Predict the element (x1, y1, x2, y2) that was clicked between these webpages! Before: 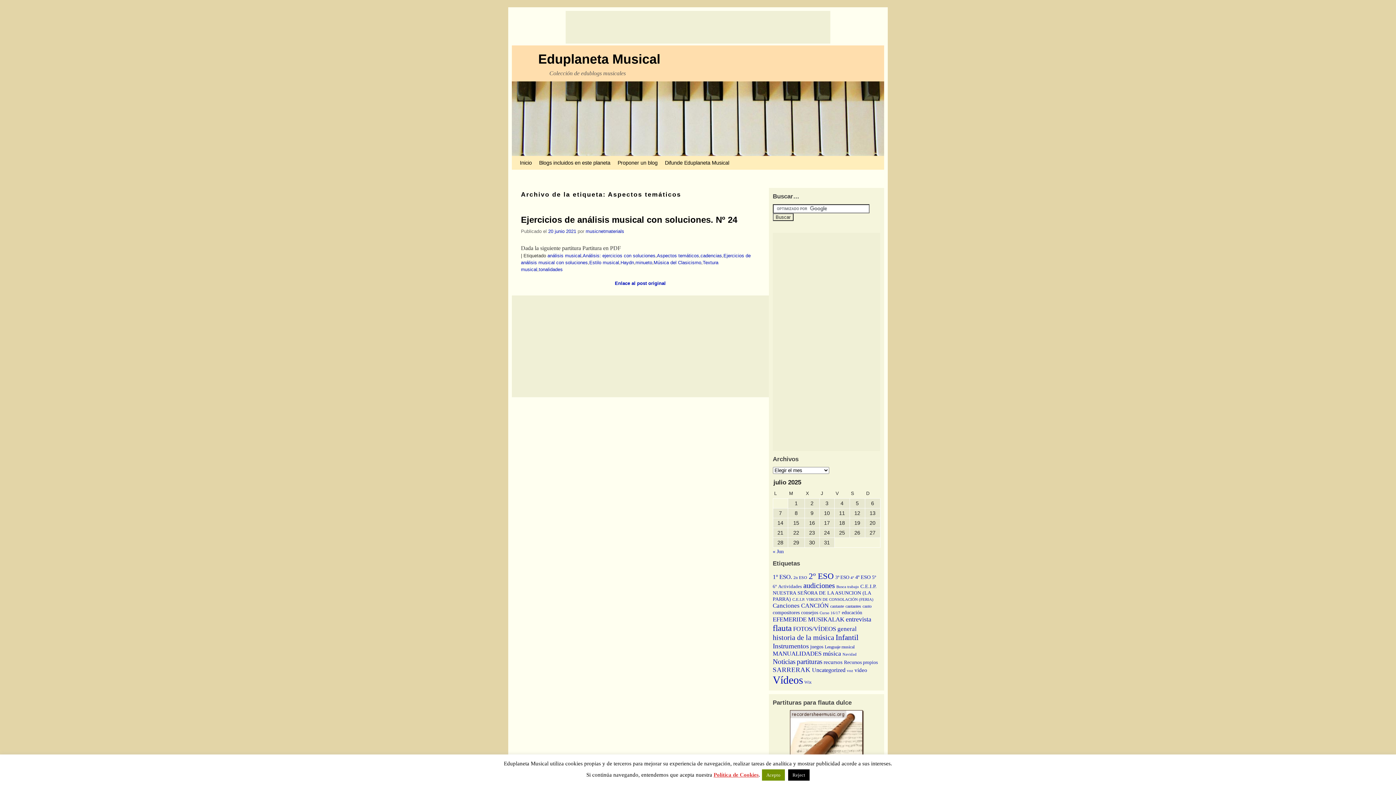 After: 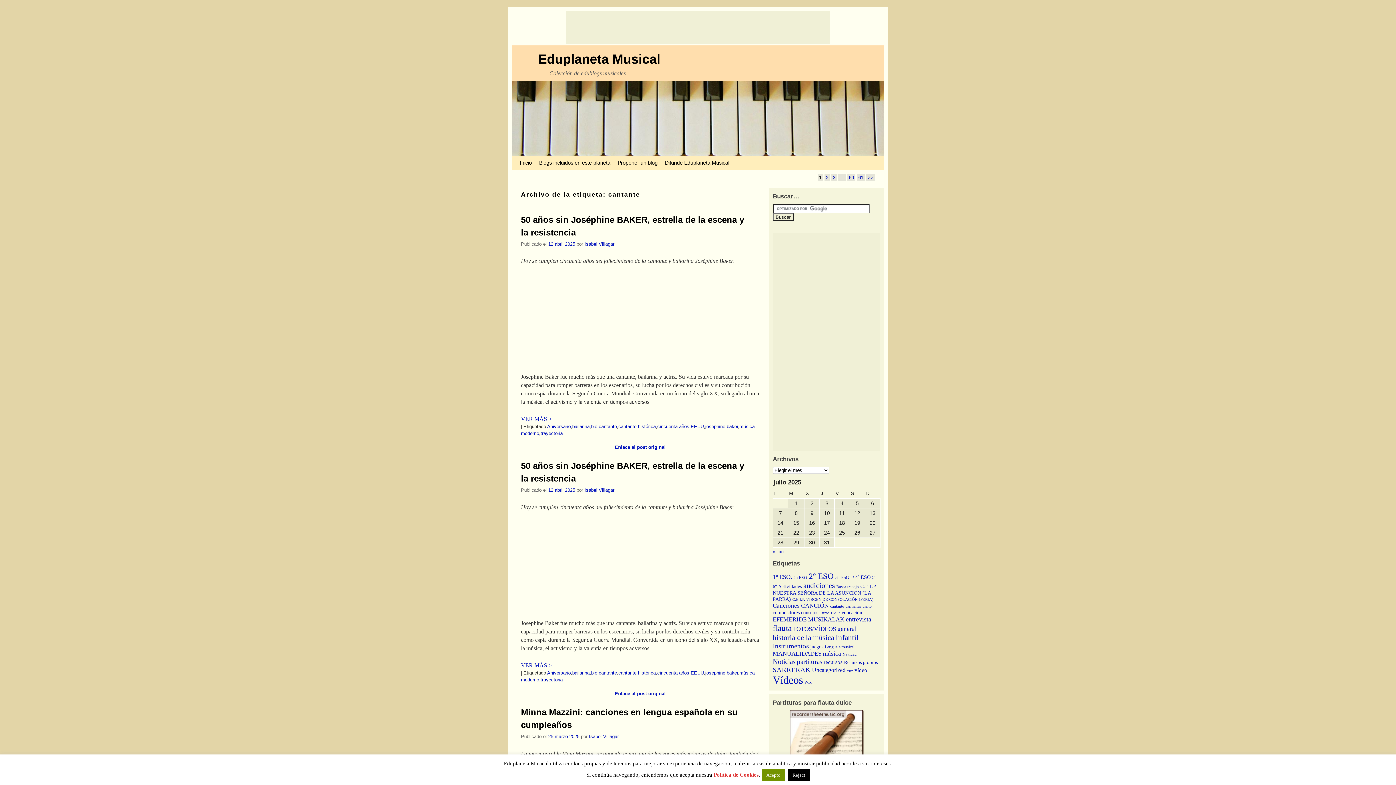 Action: bbox: (830, 603, 844, 608) label: cantante (301 elementos)